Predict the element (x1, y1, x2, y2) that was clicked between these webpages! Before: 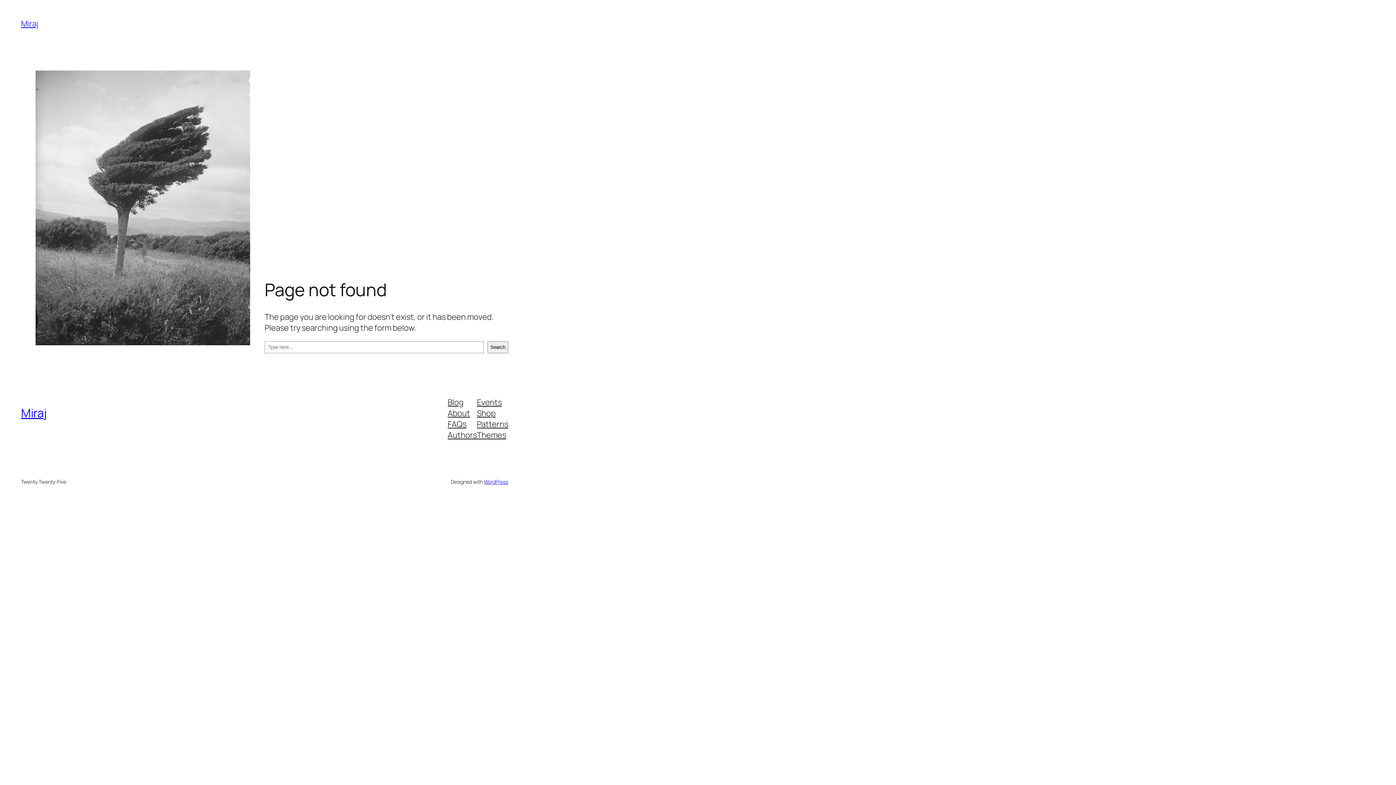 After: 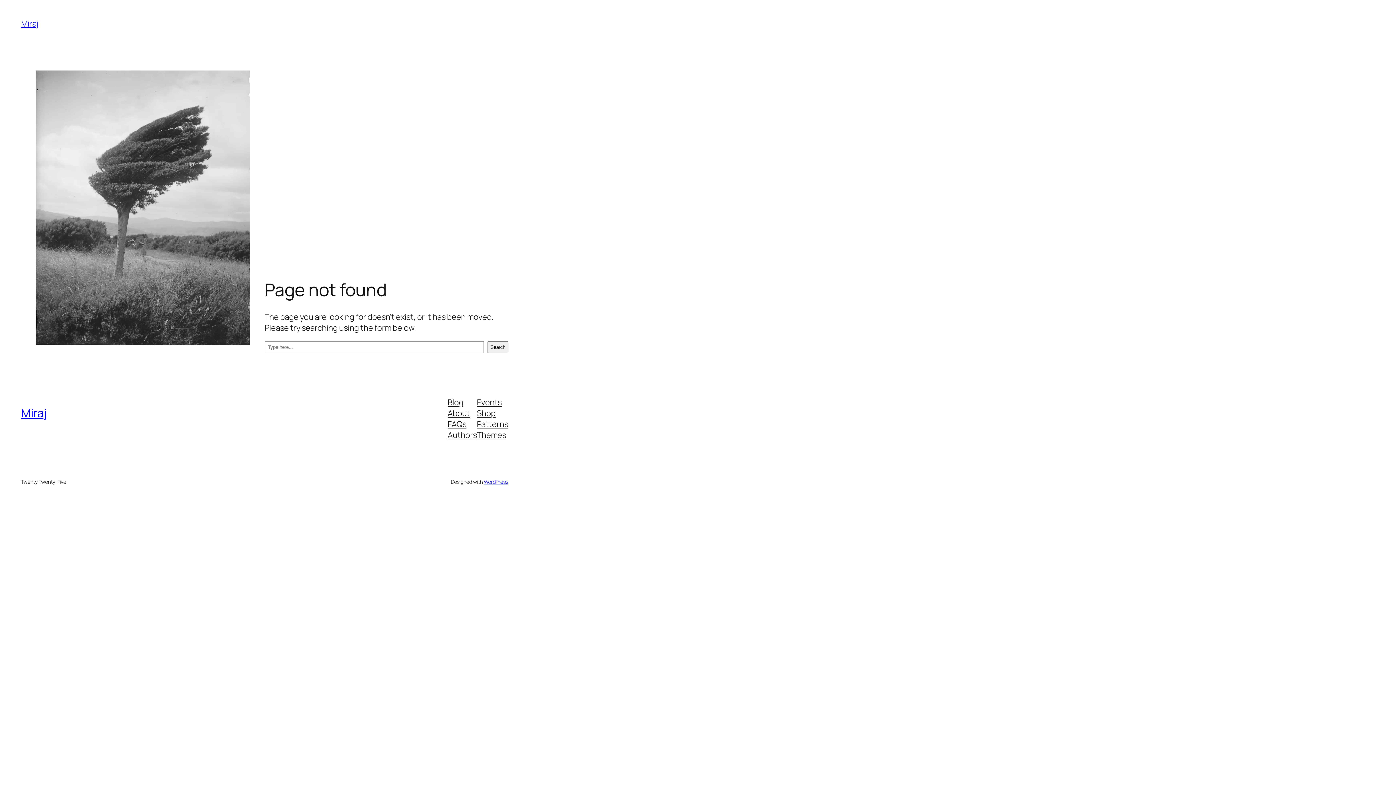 Action: label: Shop bbox: (477, 407, 495, 418)